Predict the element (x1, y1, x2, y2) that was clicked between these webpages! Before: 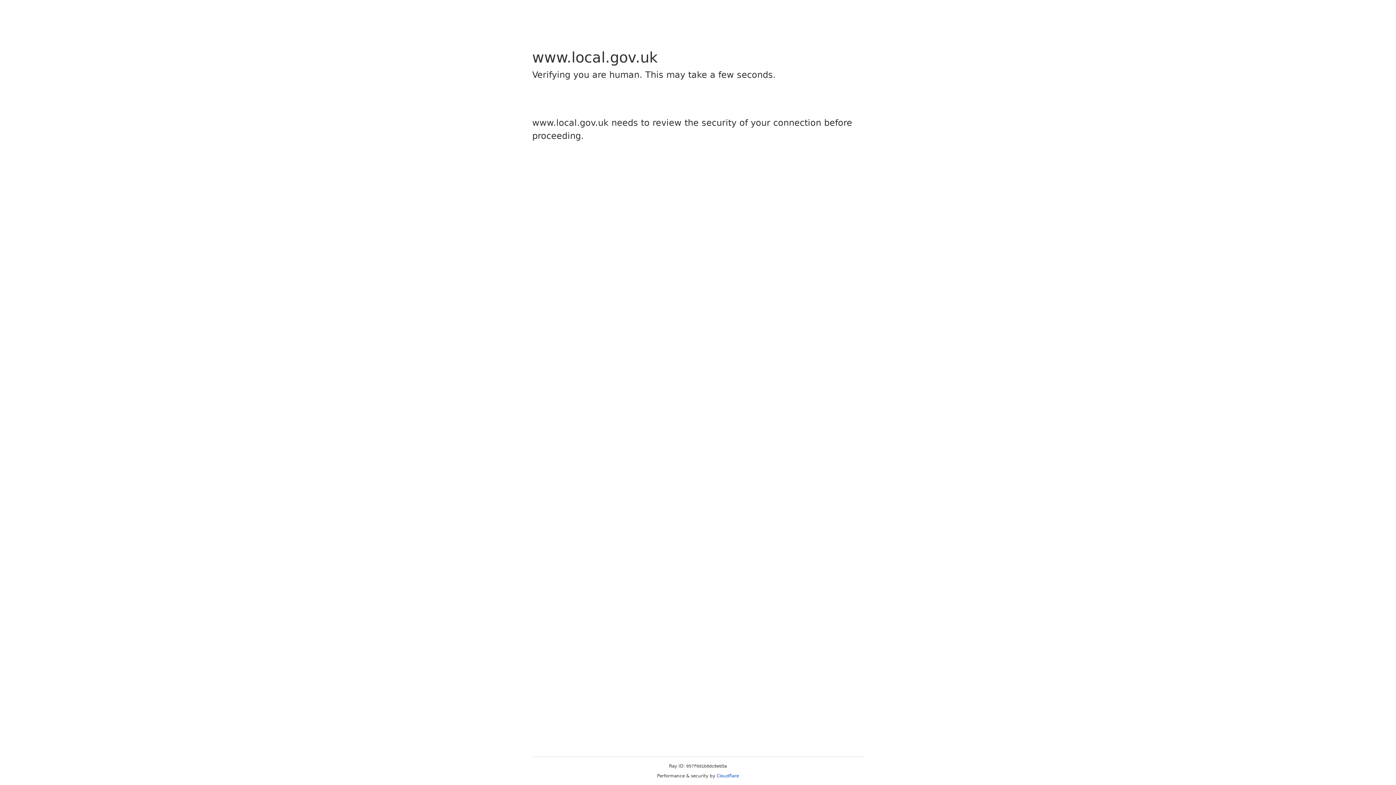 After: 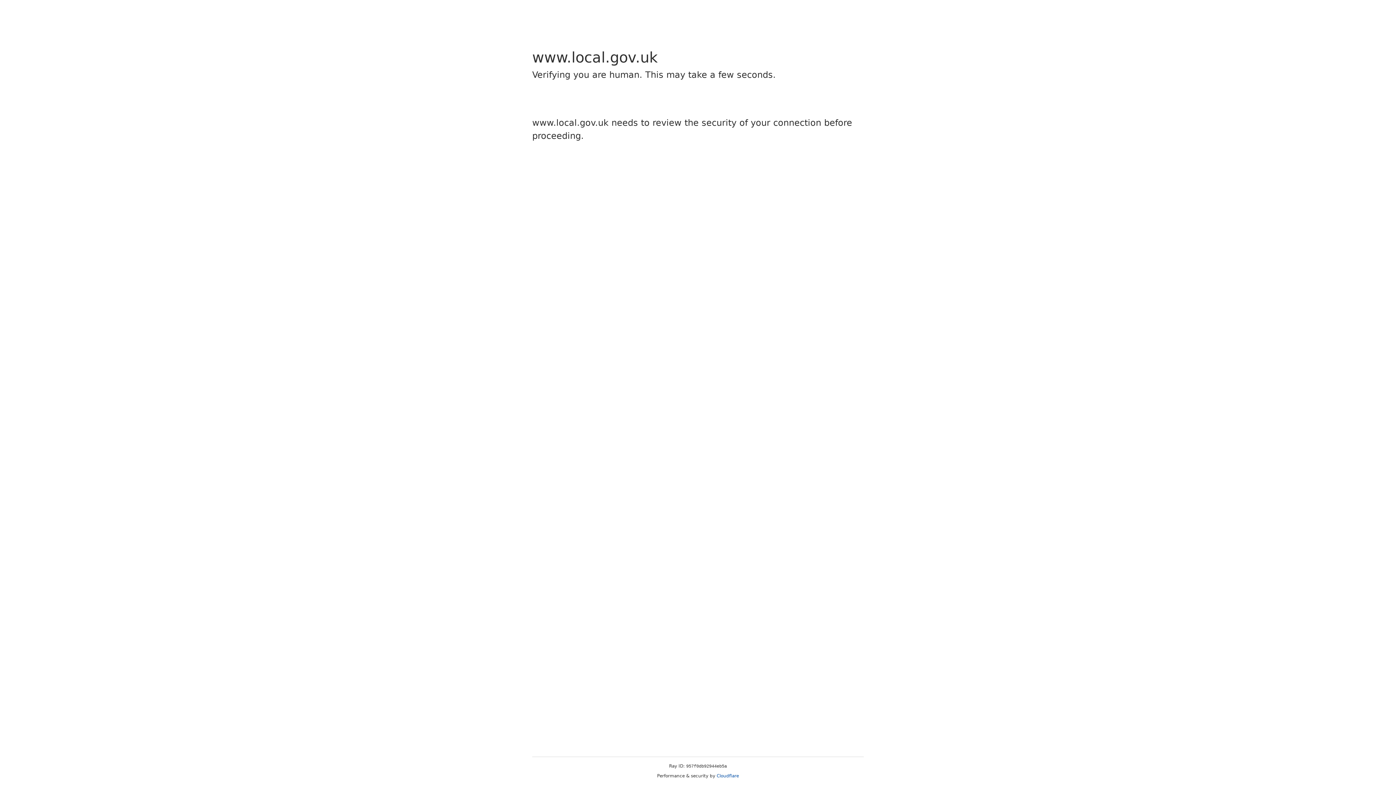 Action: label: Cloudflare bbox: (716, 773, 739, 778)